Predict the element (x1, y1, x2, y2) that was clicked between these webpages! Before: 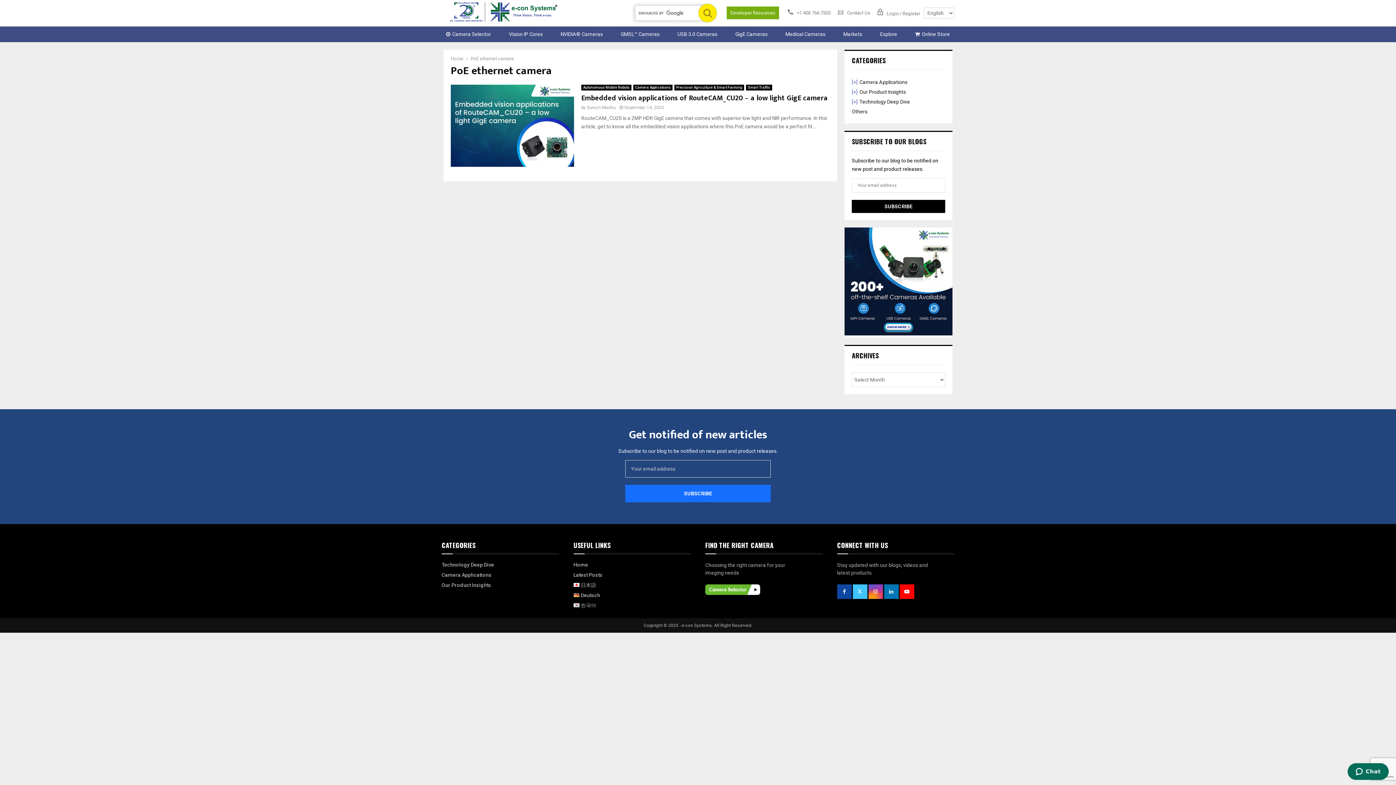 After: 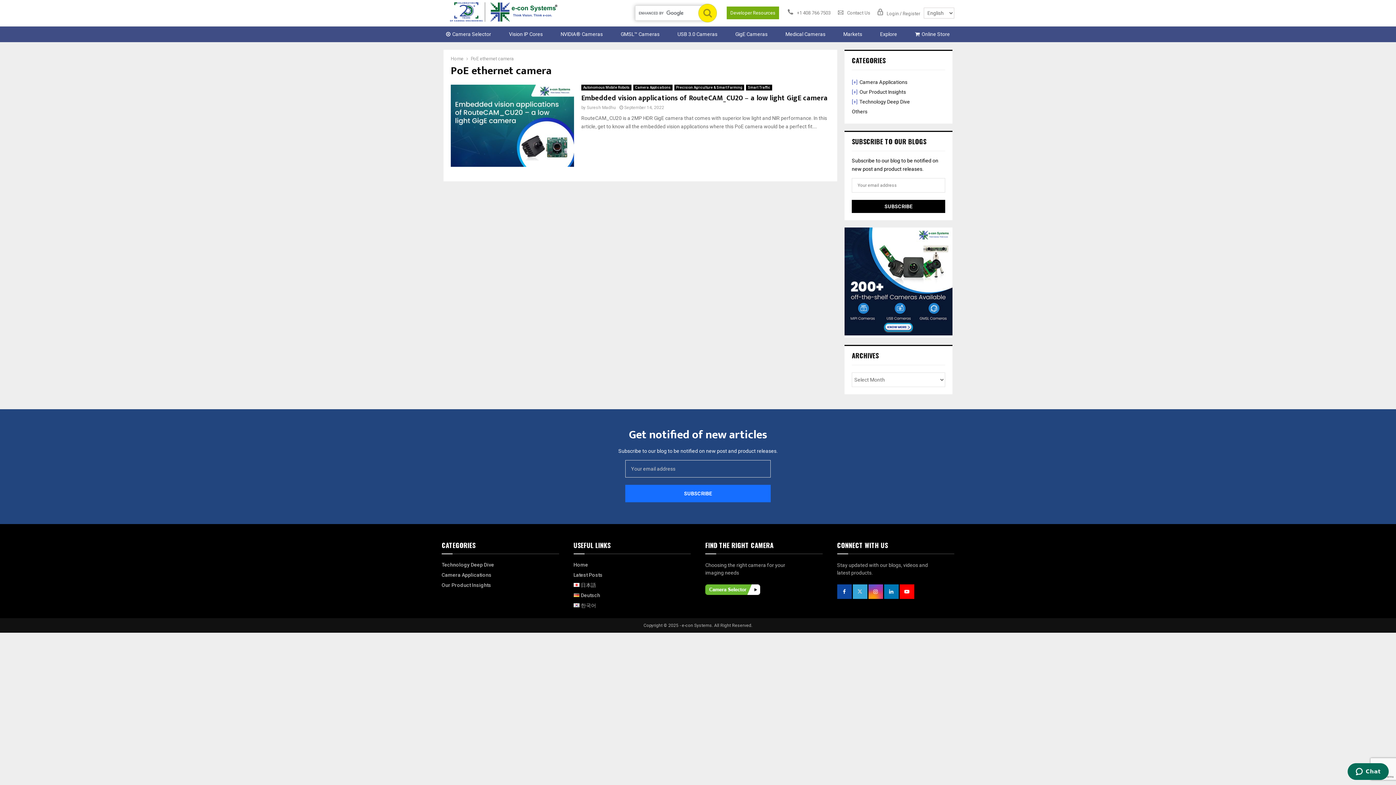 Action: bbox: (852, 584, 867, 599)